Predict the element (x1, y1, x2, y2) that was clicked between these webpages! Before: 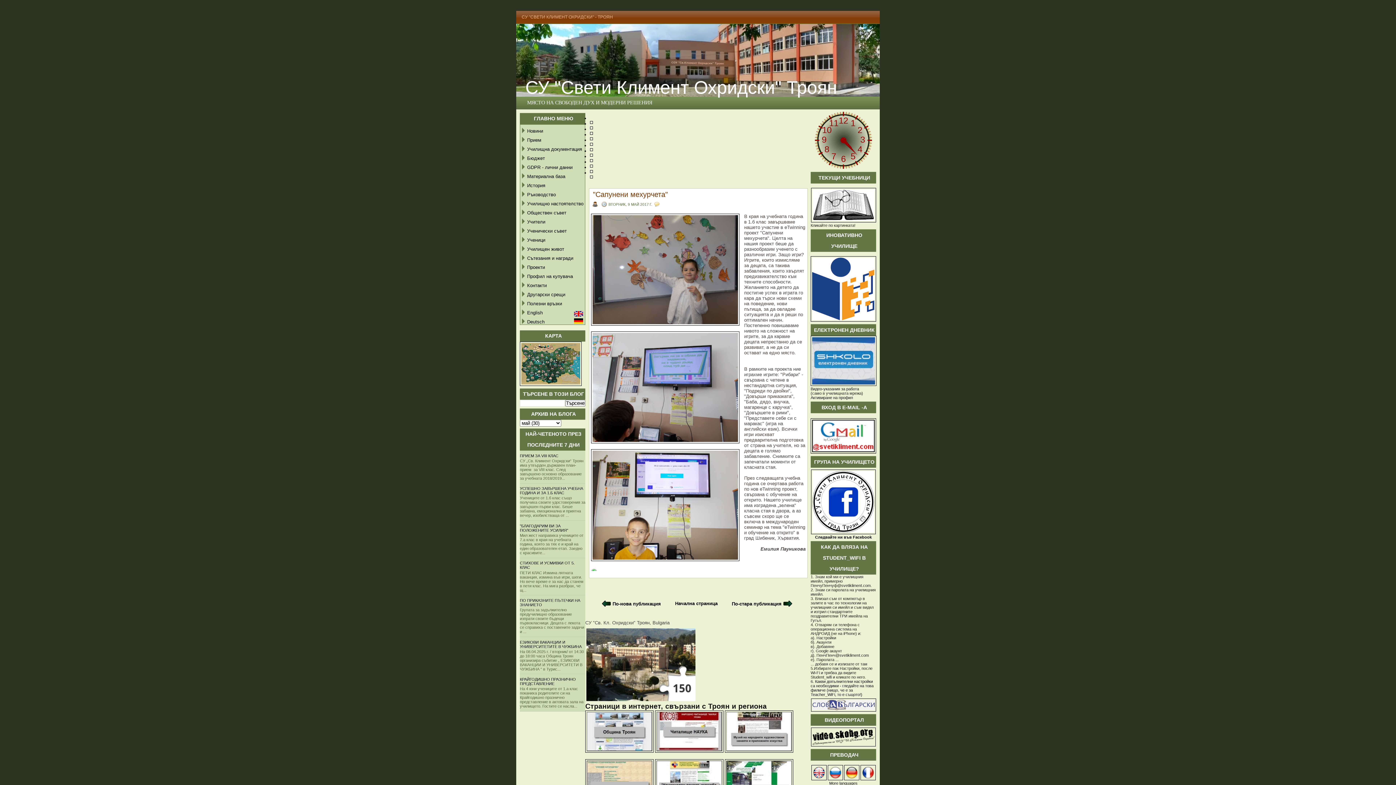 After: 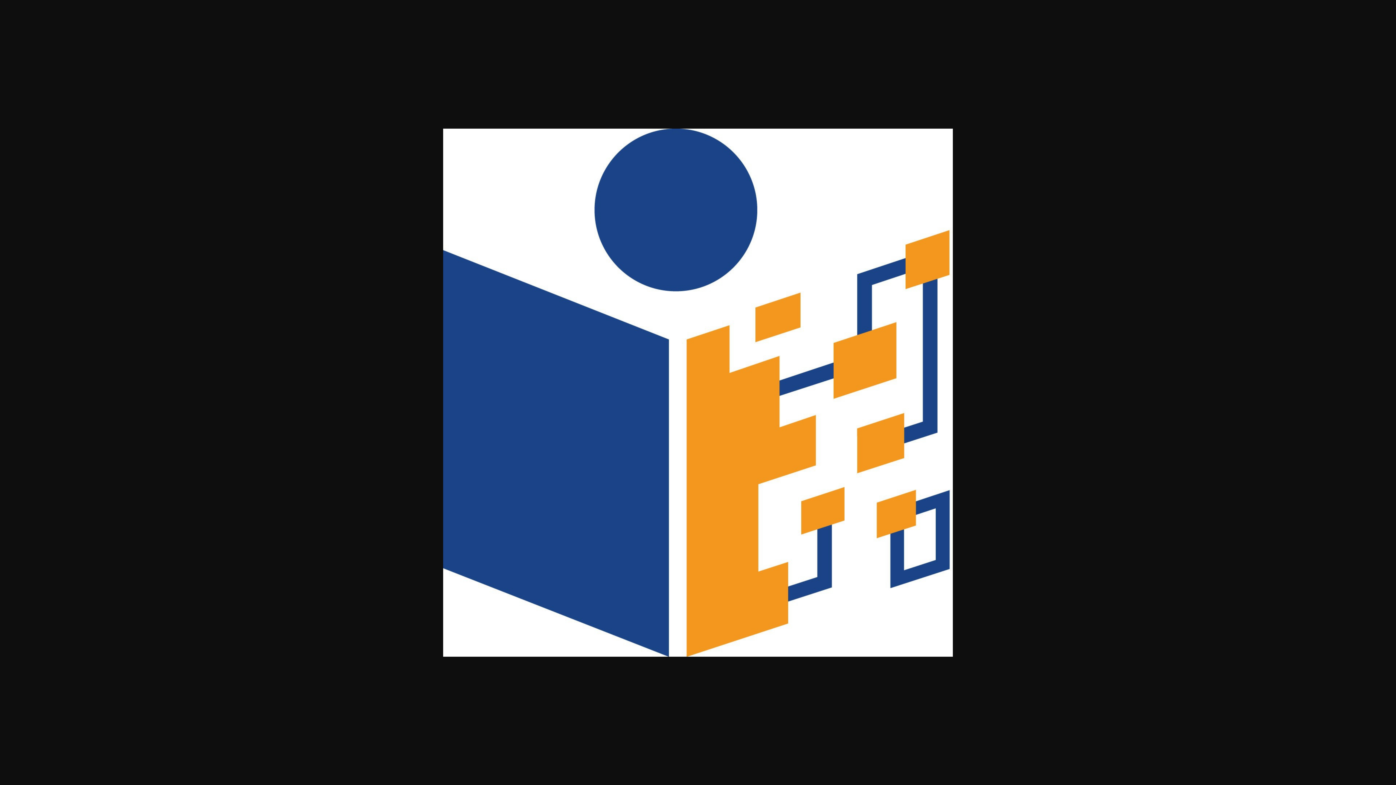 Action: bbox: (810, 318, 876, 322)